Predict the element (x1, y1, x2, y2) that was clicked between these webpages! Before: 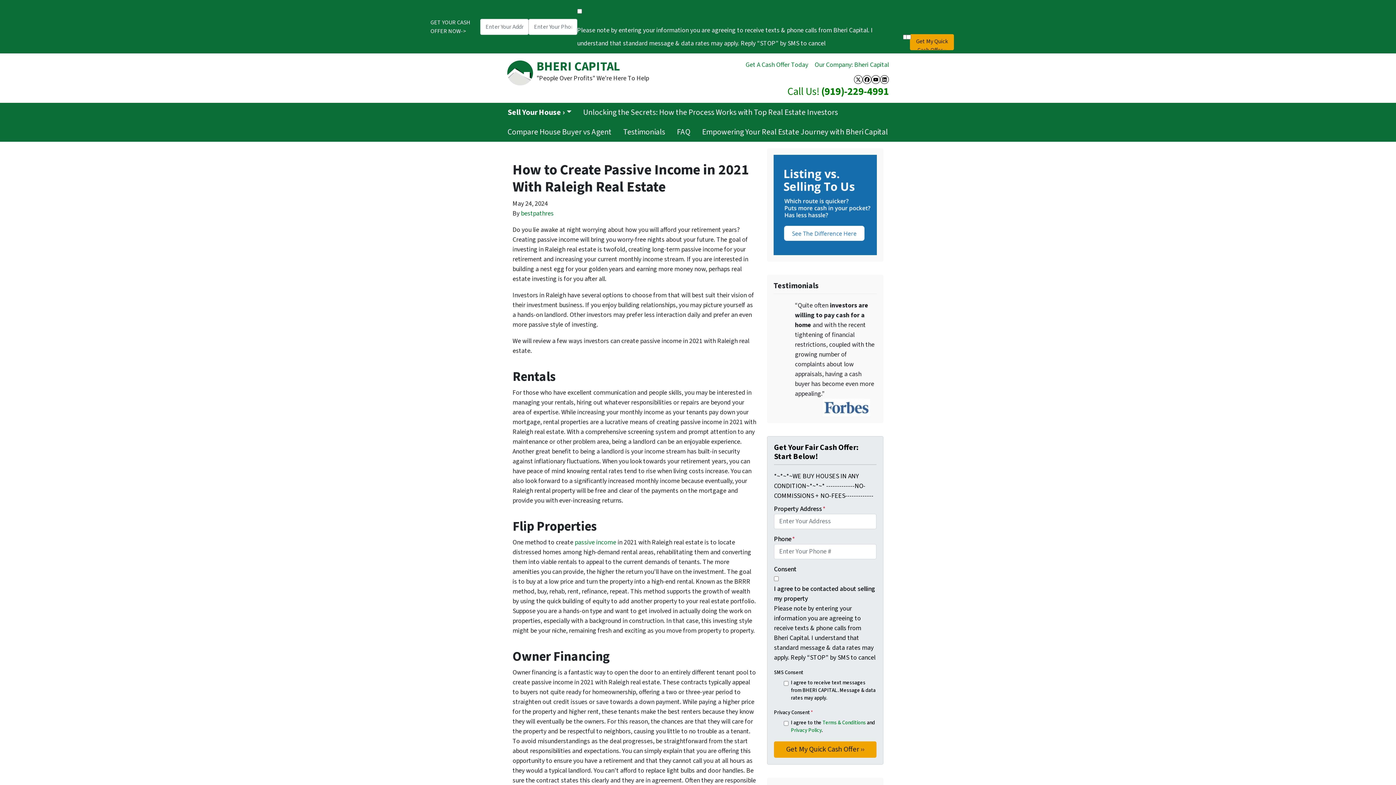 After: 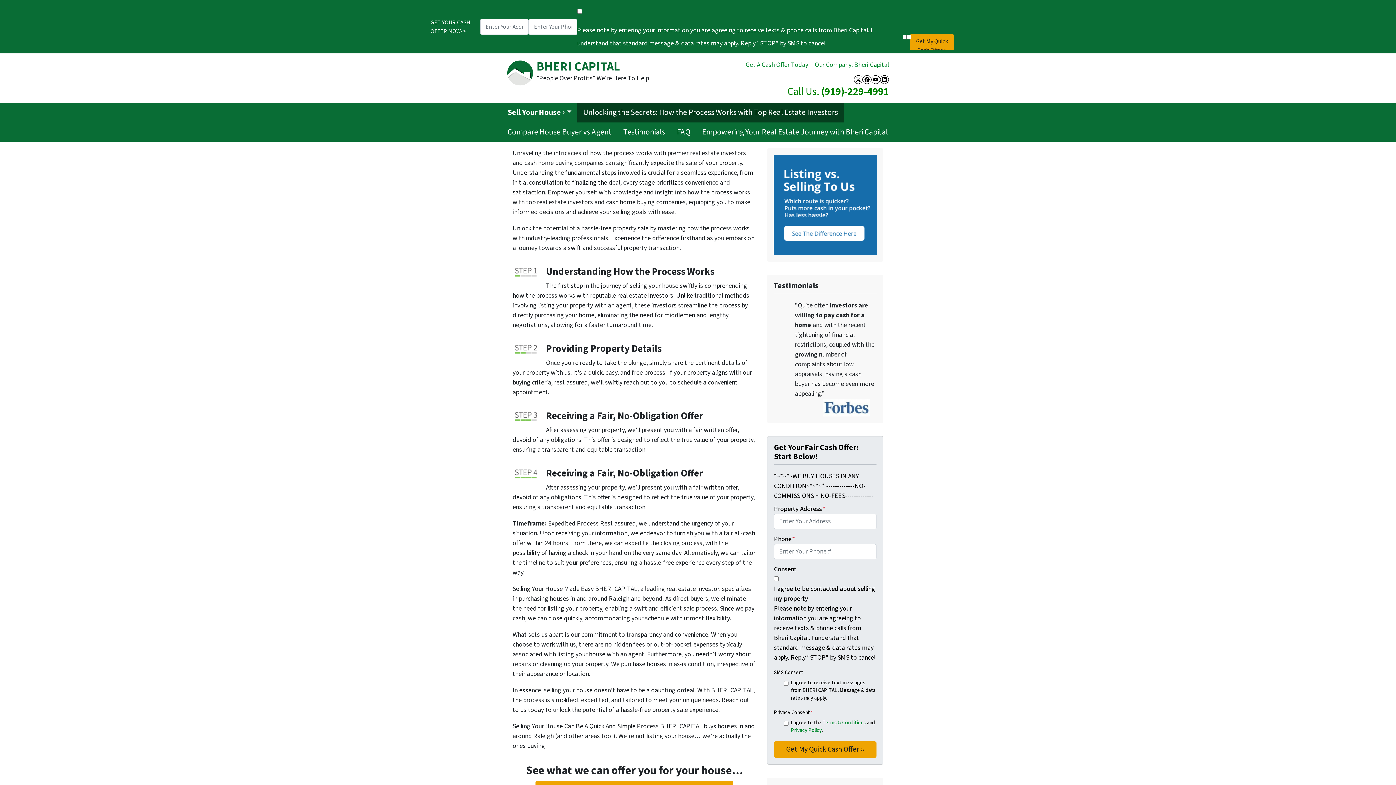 Action: bbox: (577, 103, 844, 122) label: Unlocking the Secrets: How the Process Works with Top Real Estate Investors